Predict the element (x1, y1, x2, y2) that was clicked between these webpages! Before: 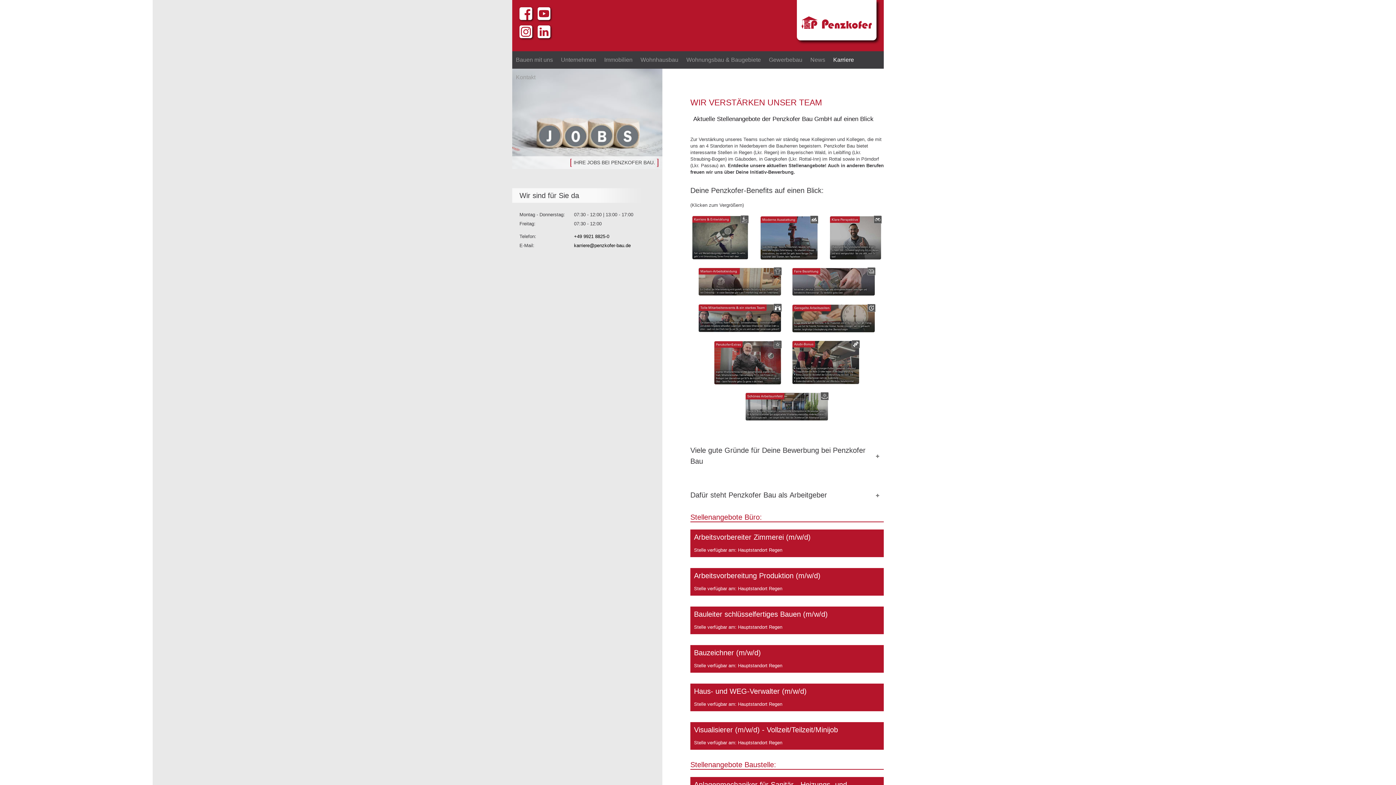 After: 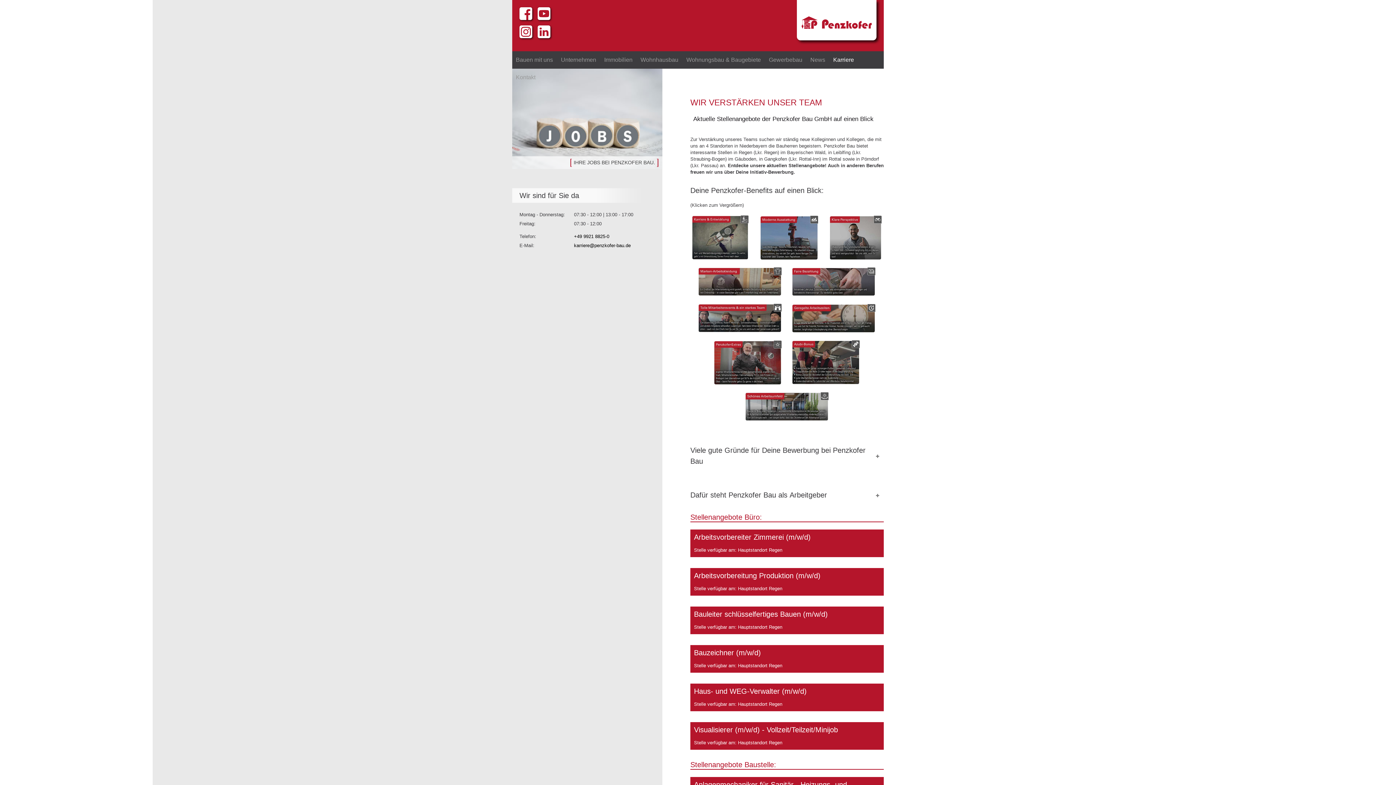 Action: bbox: (537, 25, 550, 38)